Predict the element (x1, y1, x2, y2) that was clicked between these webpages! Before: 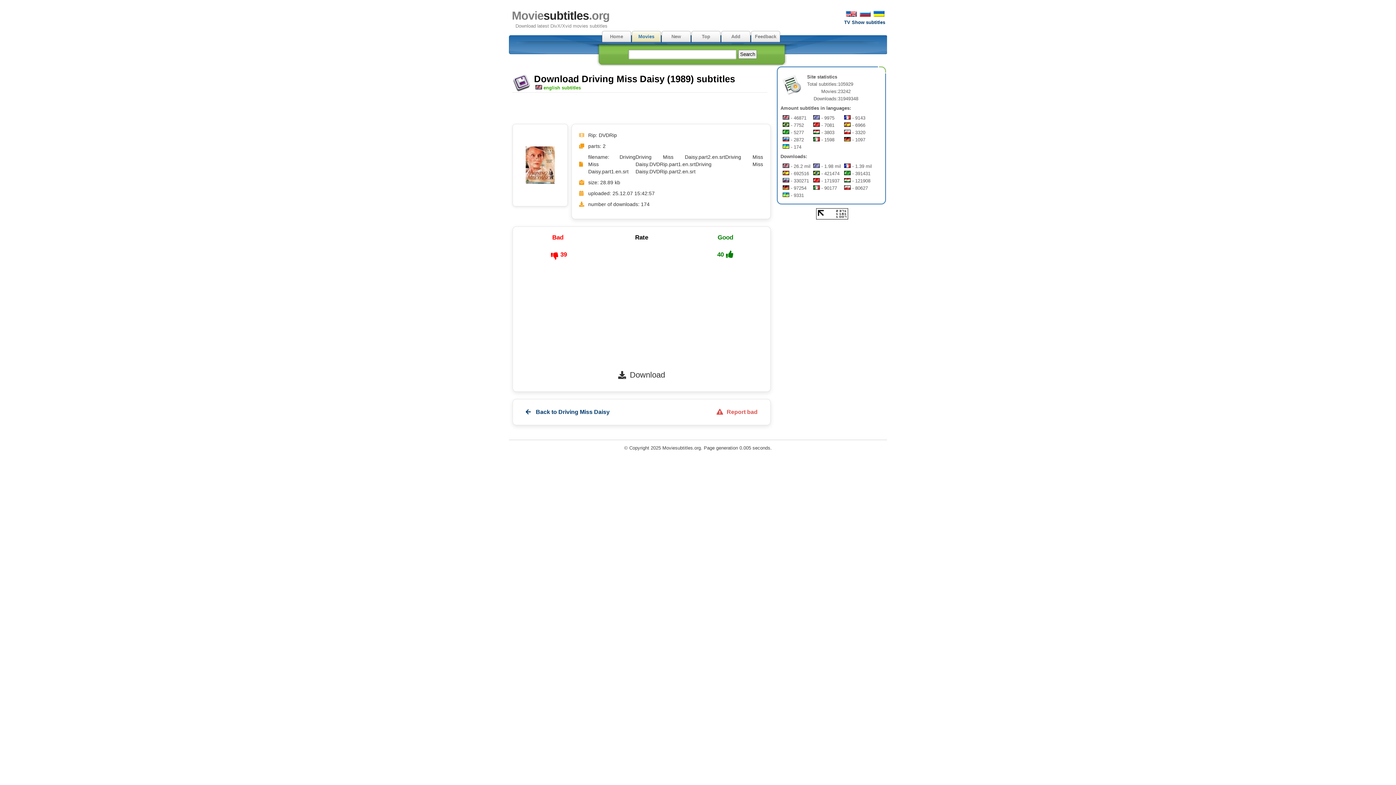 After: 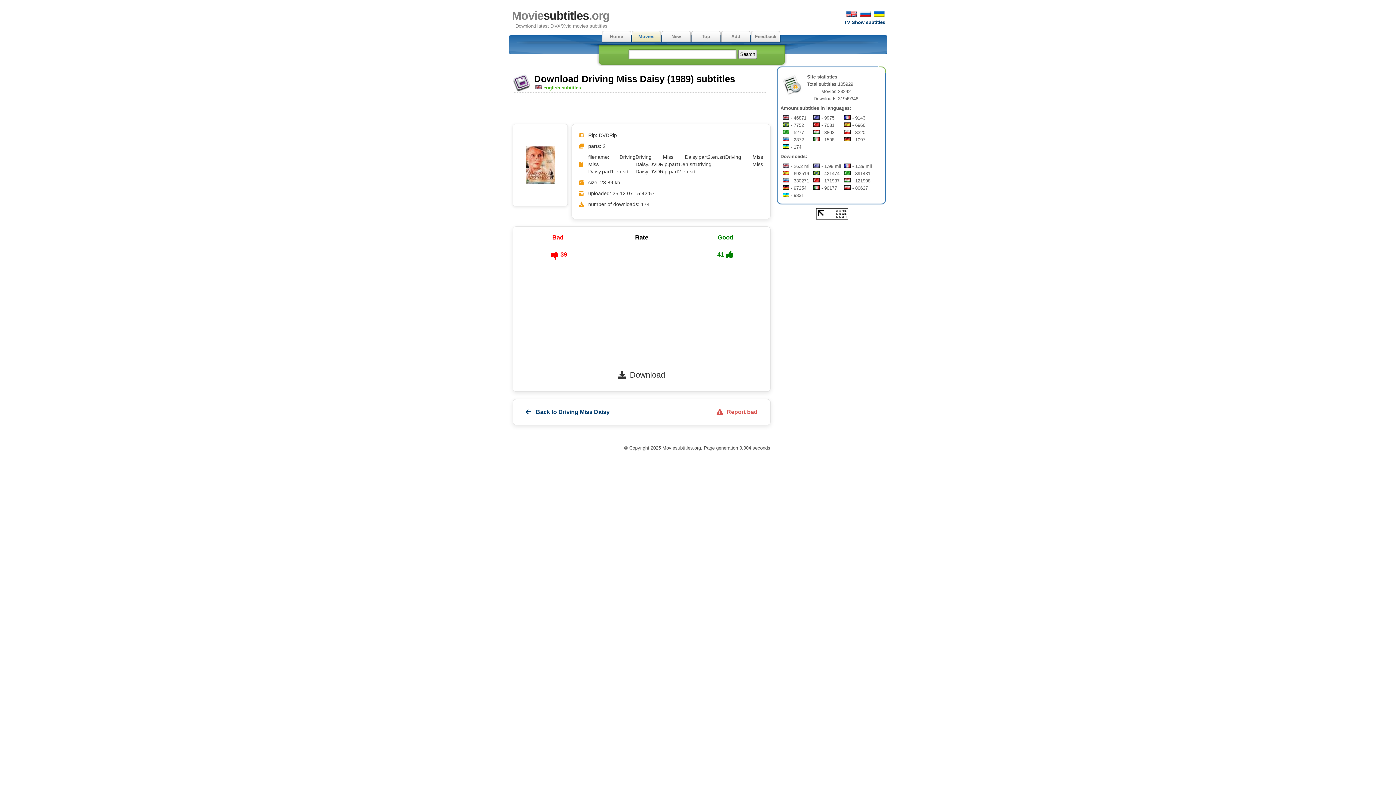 Action: bbox: (723, 250, 735, 258)